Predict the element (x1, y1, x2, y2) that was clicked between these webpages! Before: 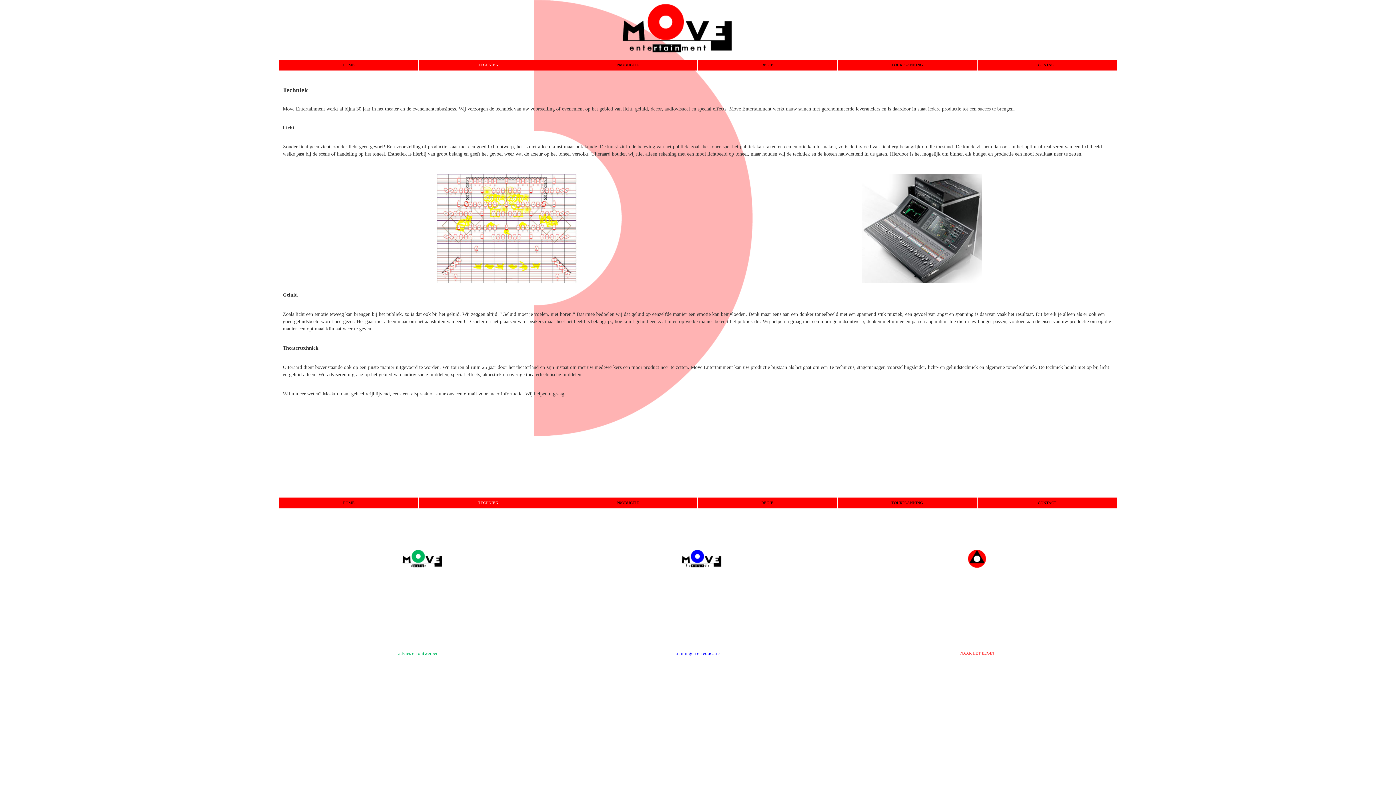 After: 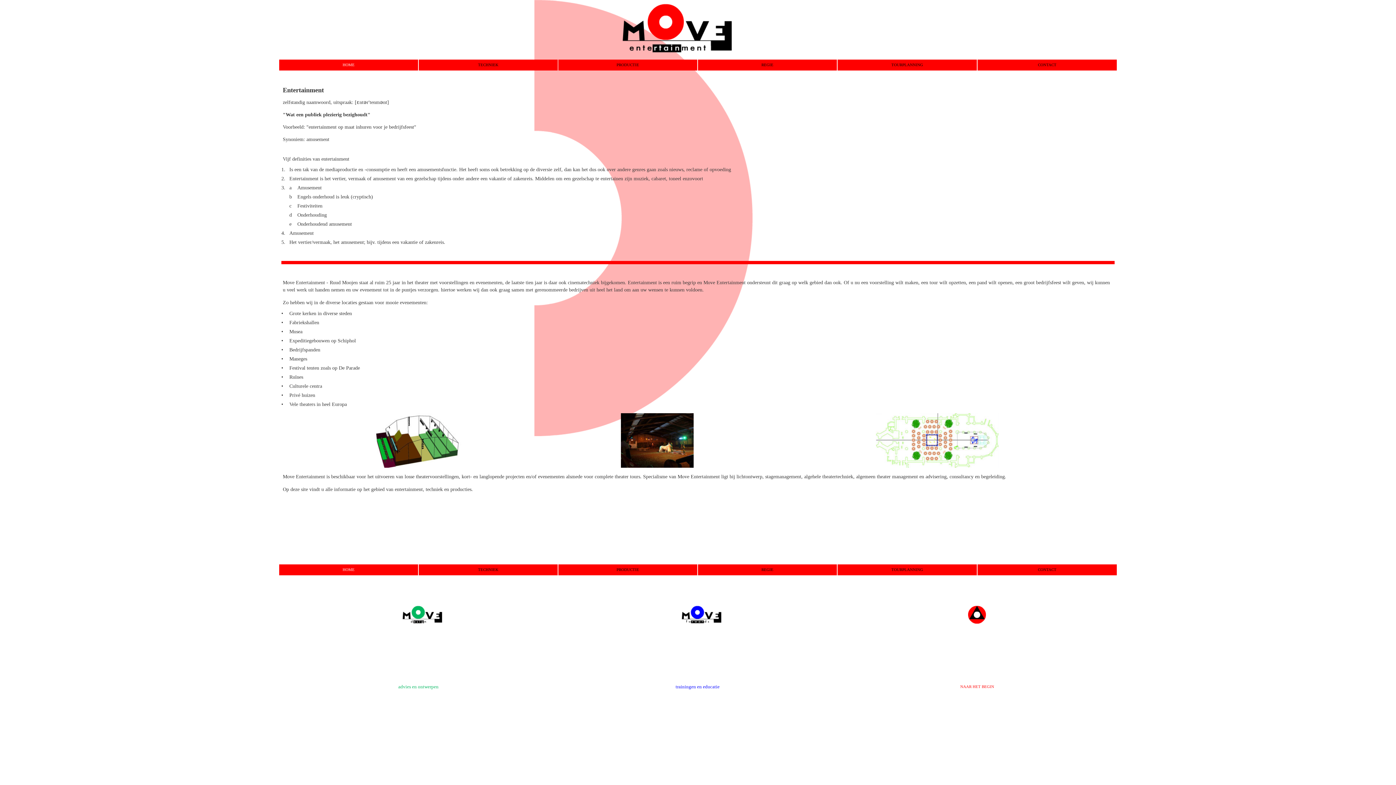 Action: bbox: (342, 62, 354, 66) label: HOME